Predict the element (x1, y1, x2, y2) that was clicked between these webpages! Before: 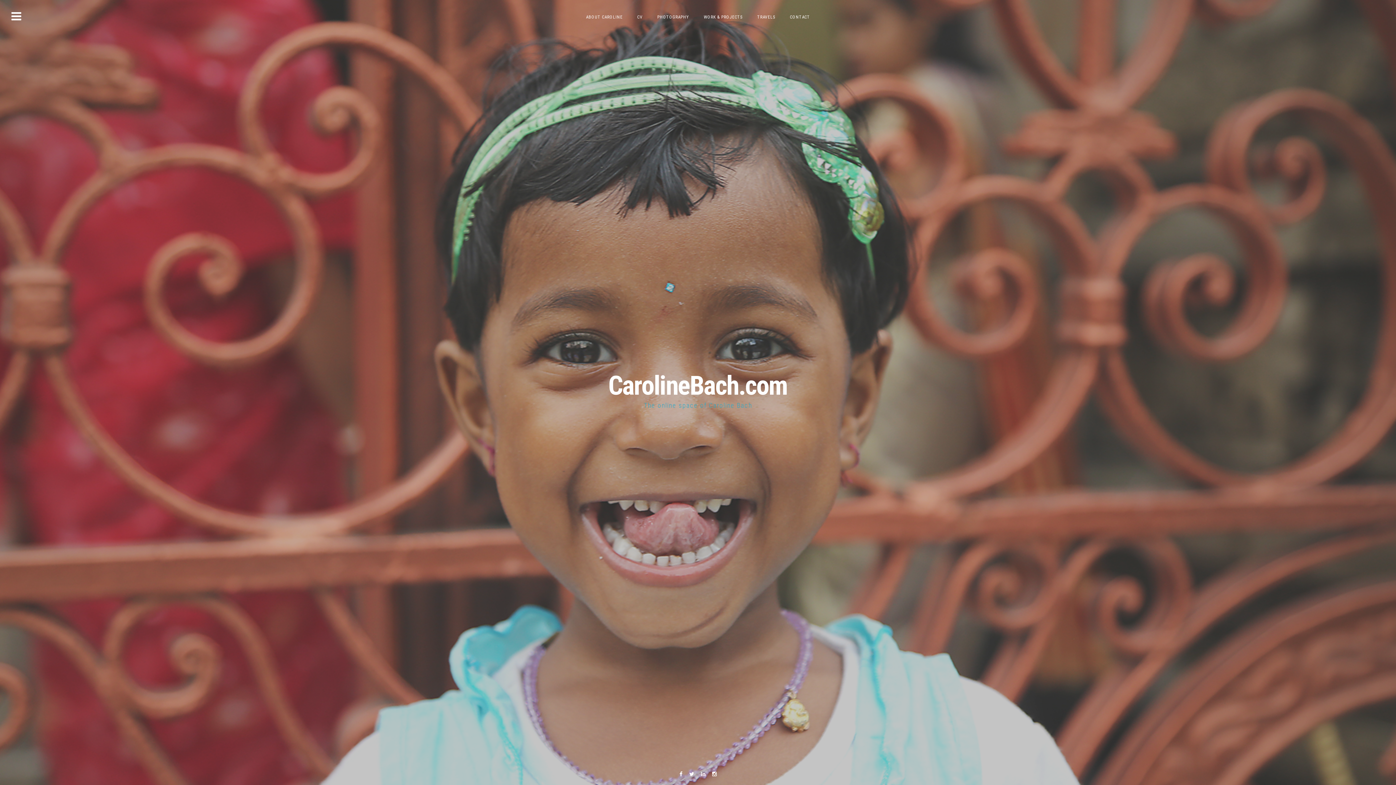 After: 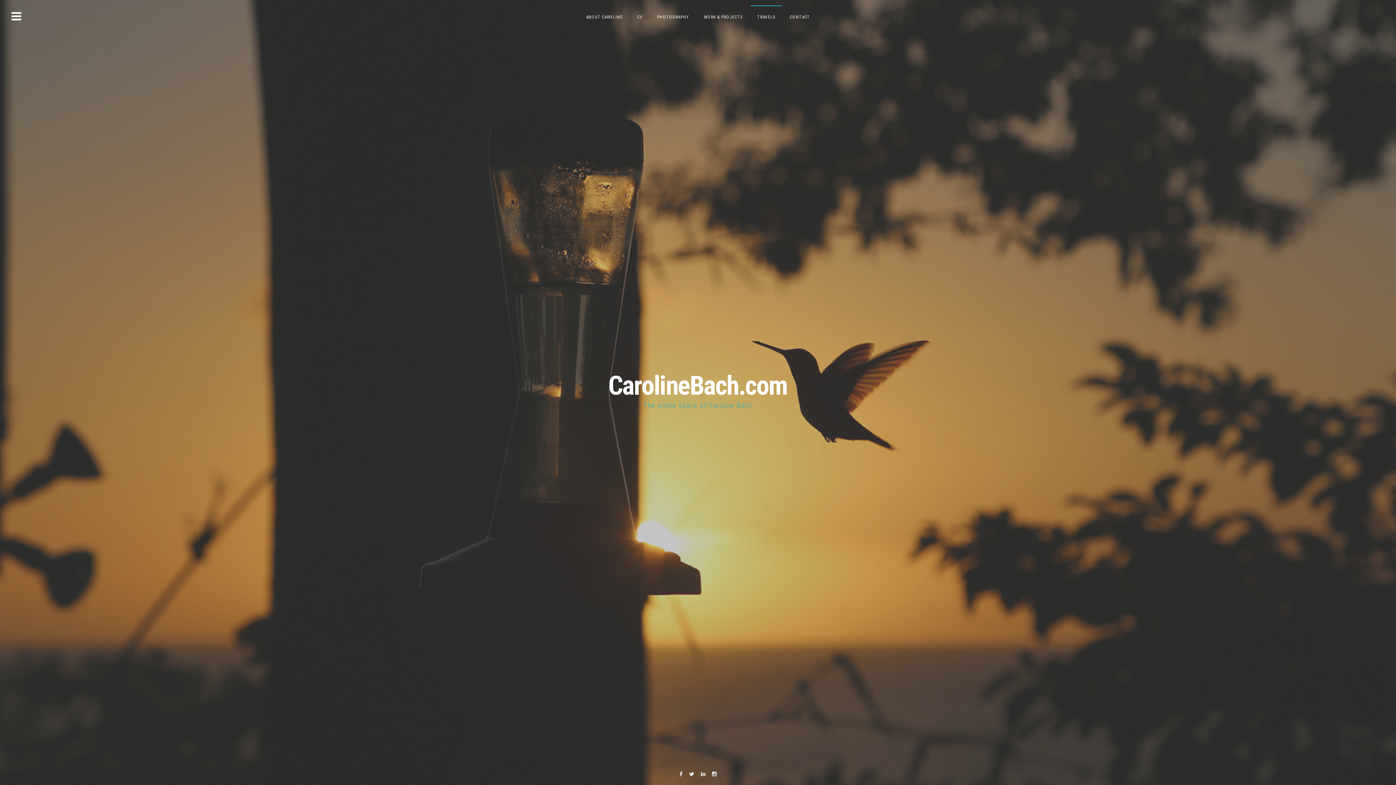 Action: label: TRAVELS bbox: (750, 5, 782, 28)